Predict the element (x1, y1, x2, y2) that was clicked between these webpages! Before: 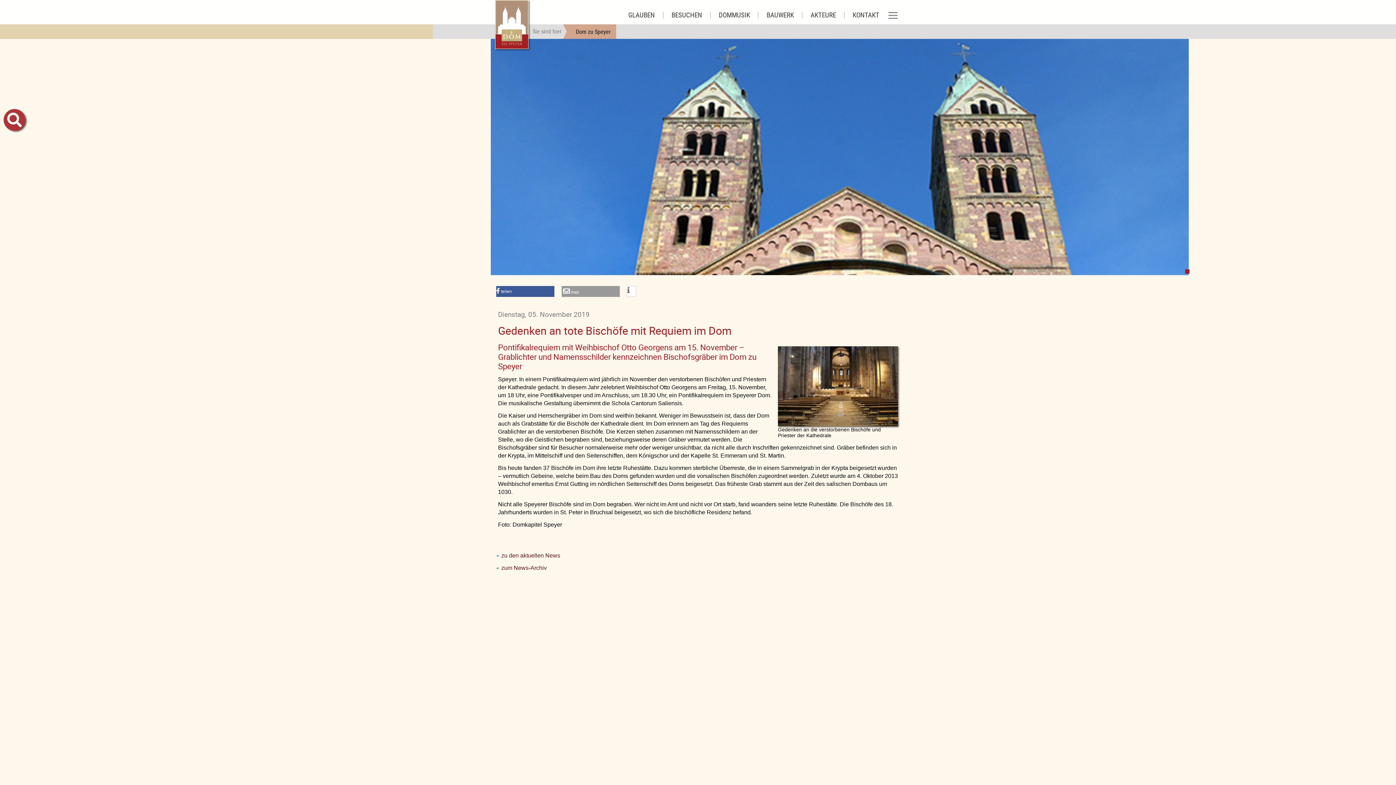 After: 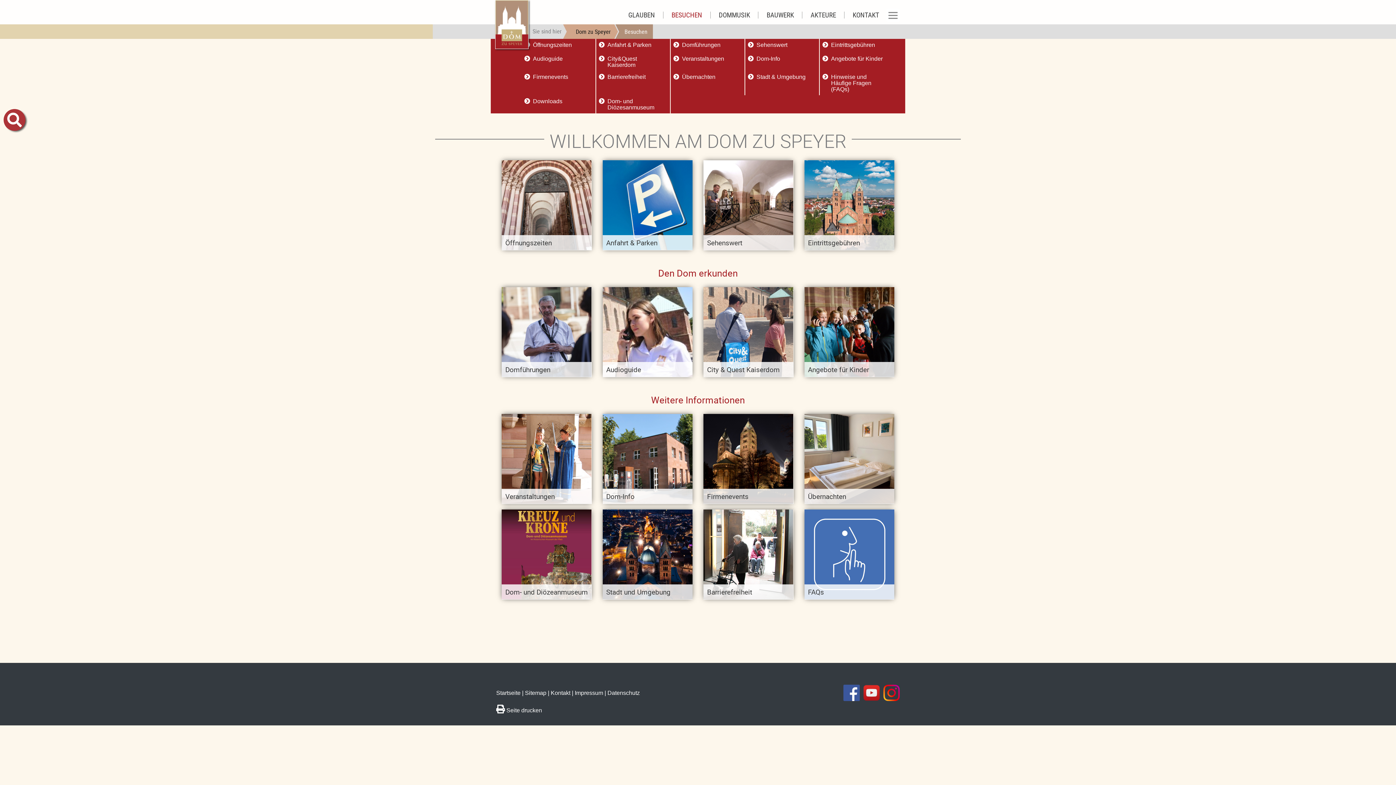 Action: label: BESUCHEN bbox: (663, 11, 710, 18)